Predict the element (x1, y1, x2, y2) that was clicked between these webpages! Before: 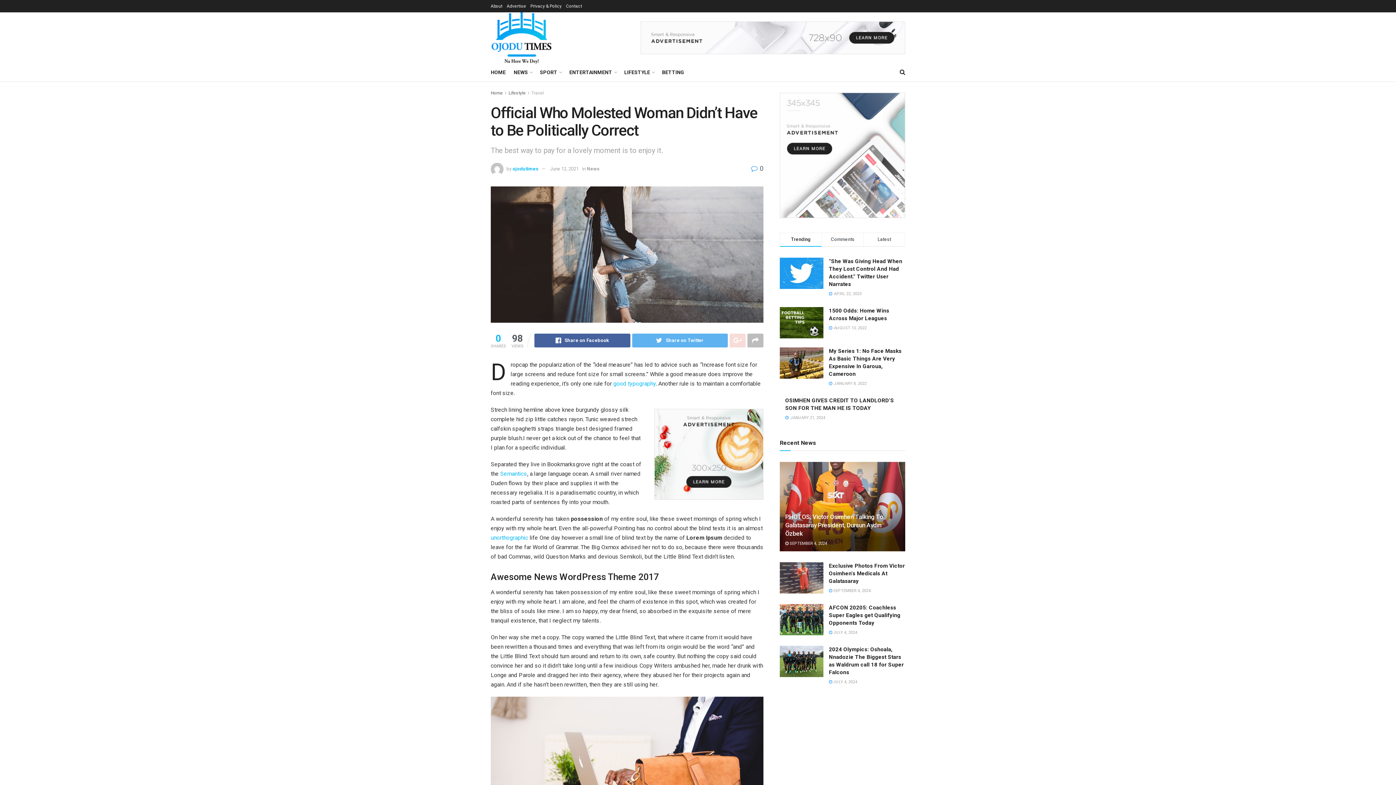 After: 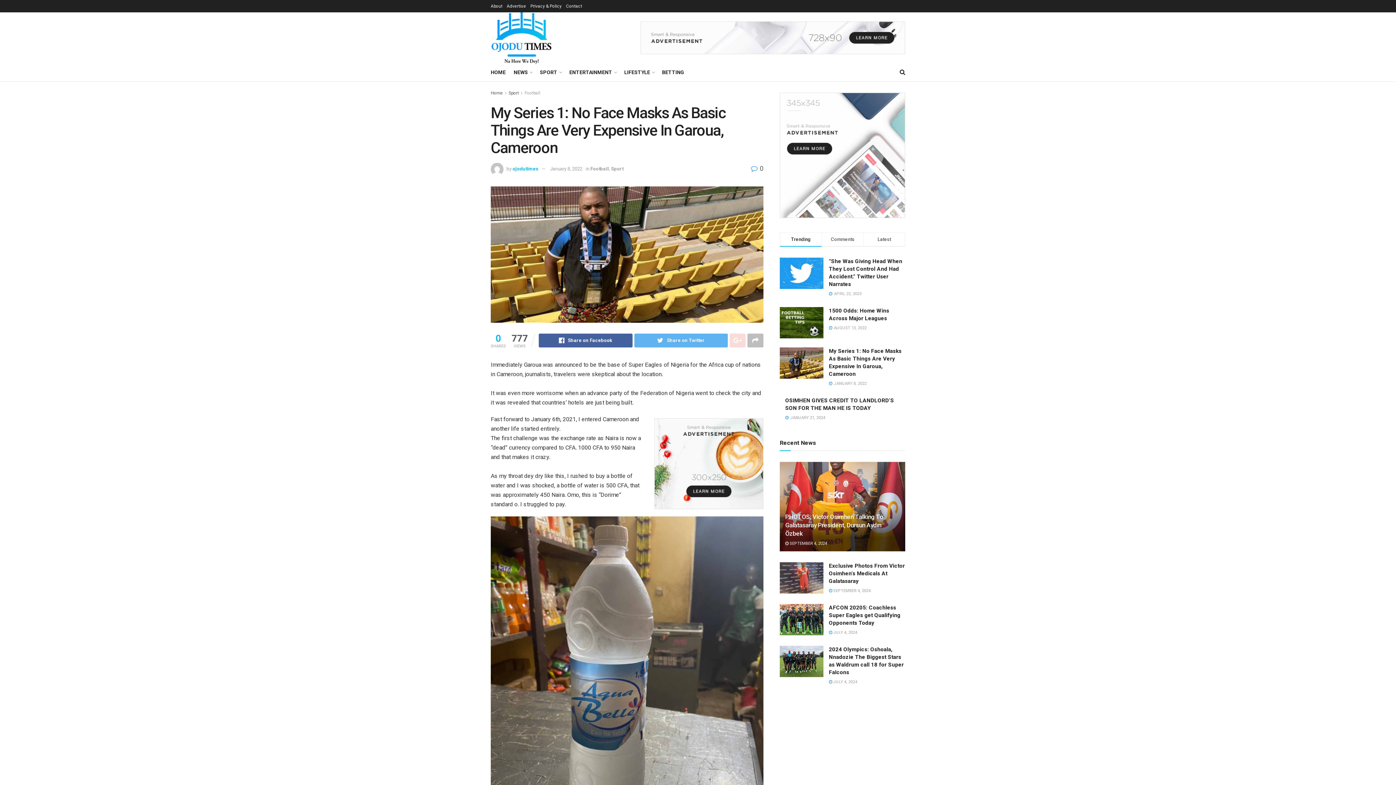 Action: bbox: (780, 347, 823, 378)